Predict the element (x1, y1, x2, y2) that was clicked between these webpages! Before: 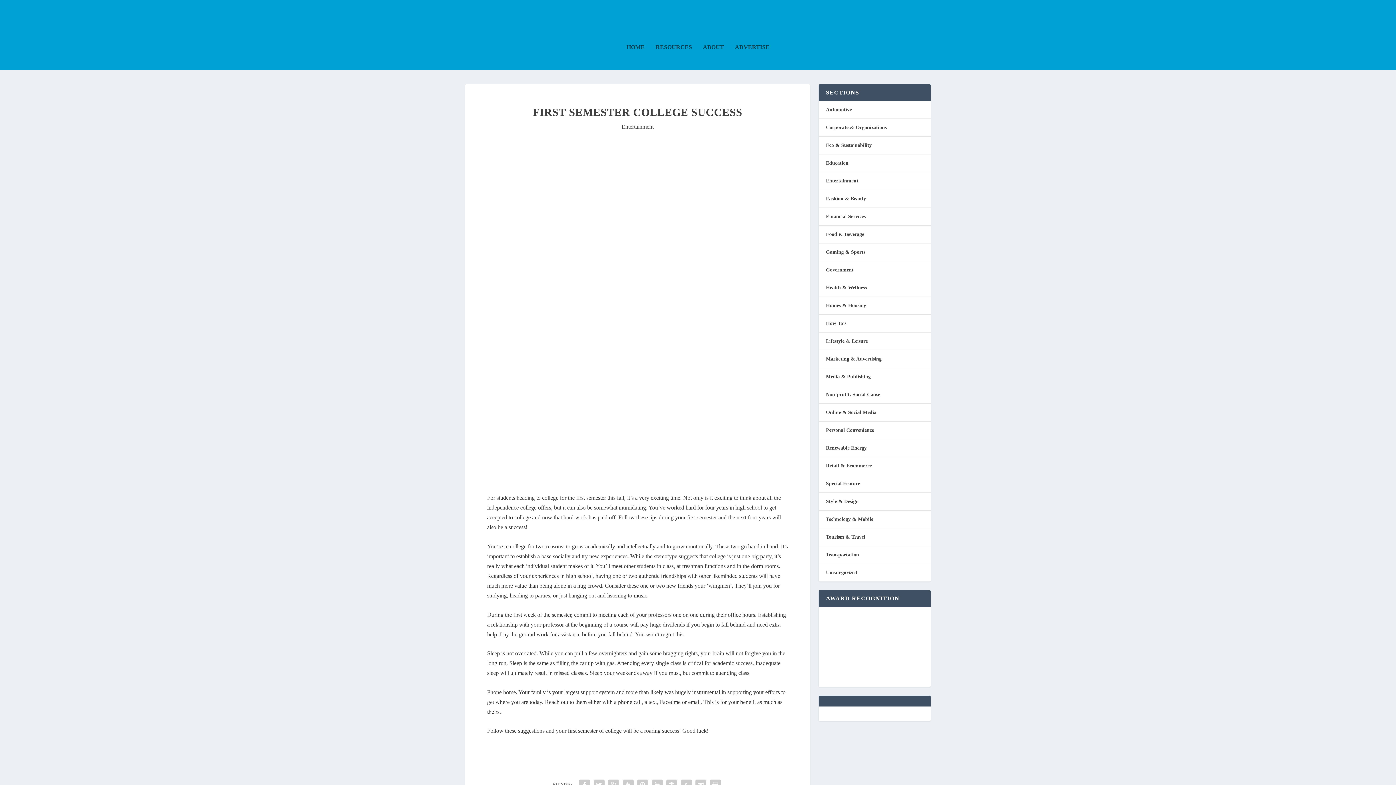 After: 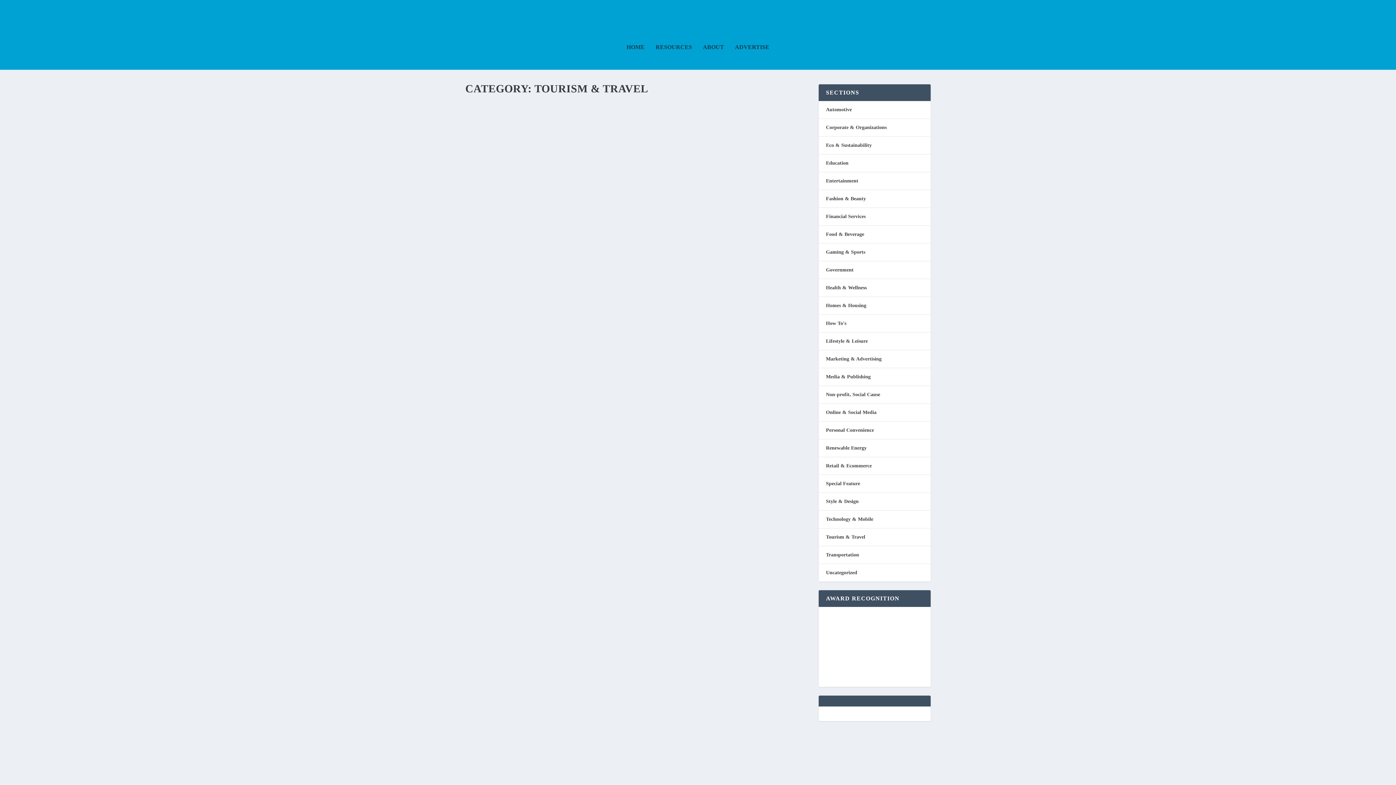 Action: bbox: (826, 534, 865, 540) label: Tourism & Travel